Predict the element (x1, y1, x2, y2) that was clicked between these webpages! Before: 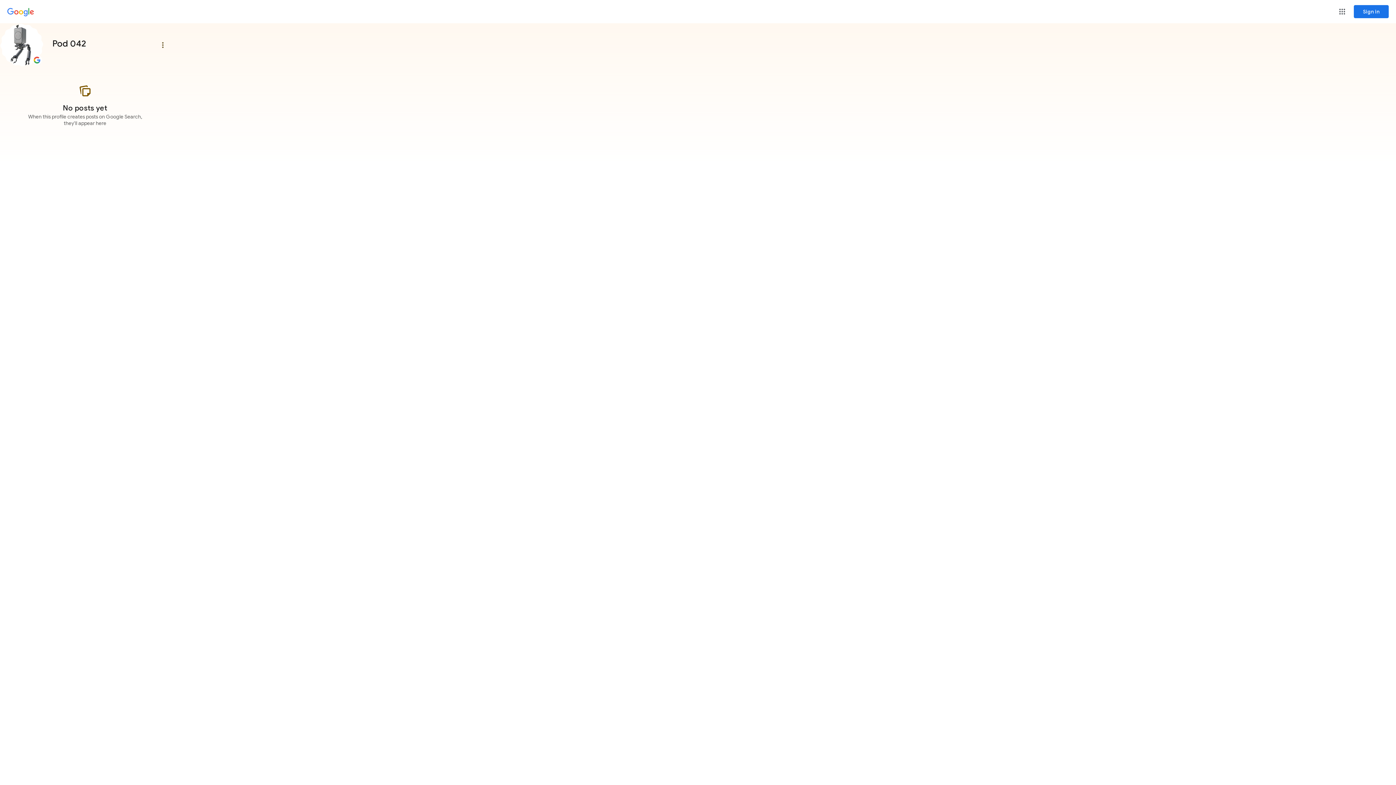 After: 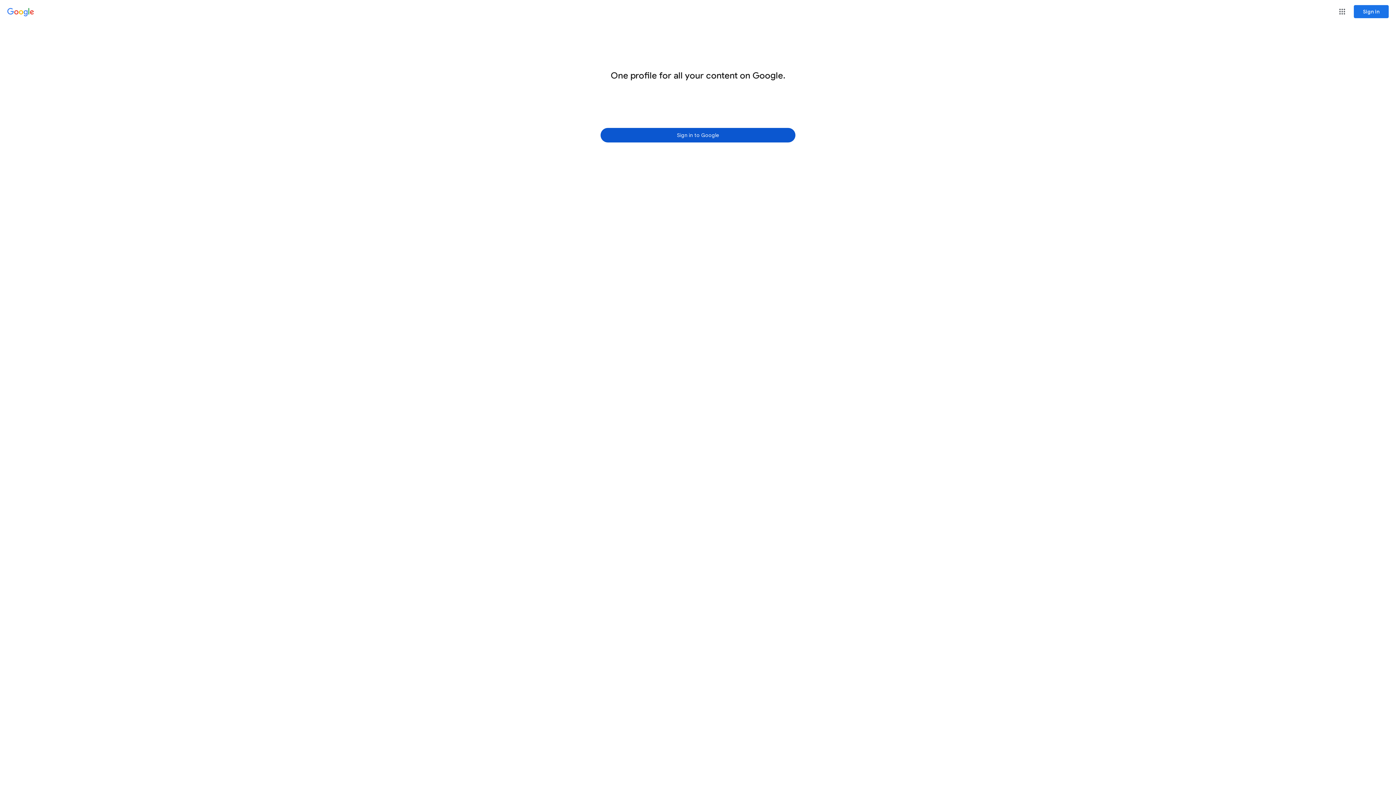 Action: bbox: (7, 8, 34, 16) label: Google